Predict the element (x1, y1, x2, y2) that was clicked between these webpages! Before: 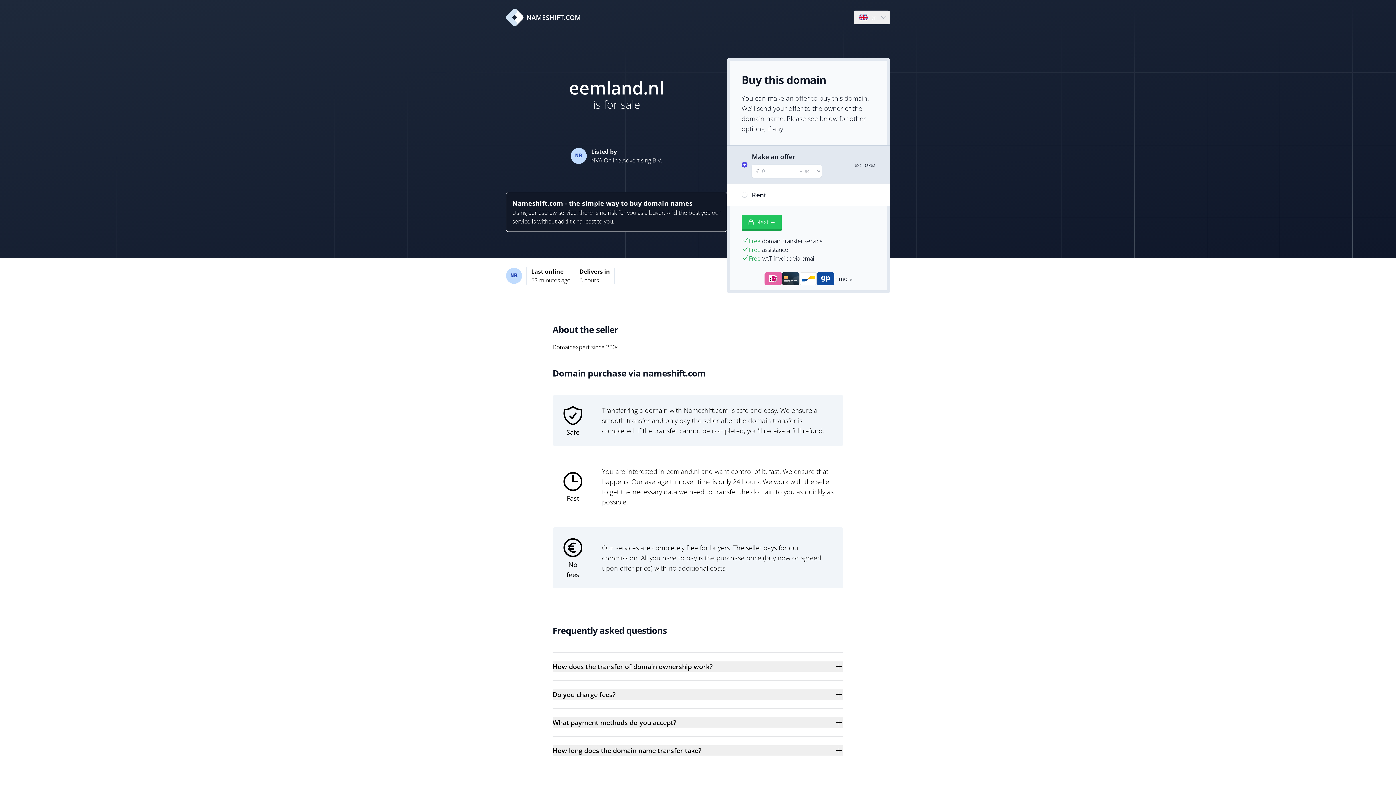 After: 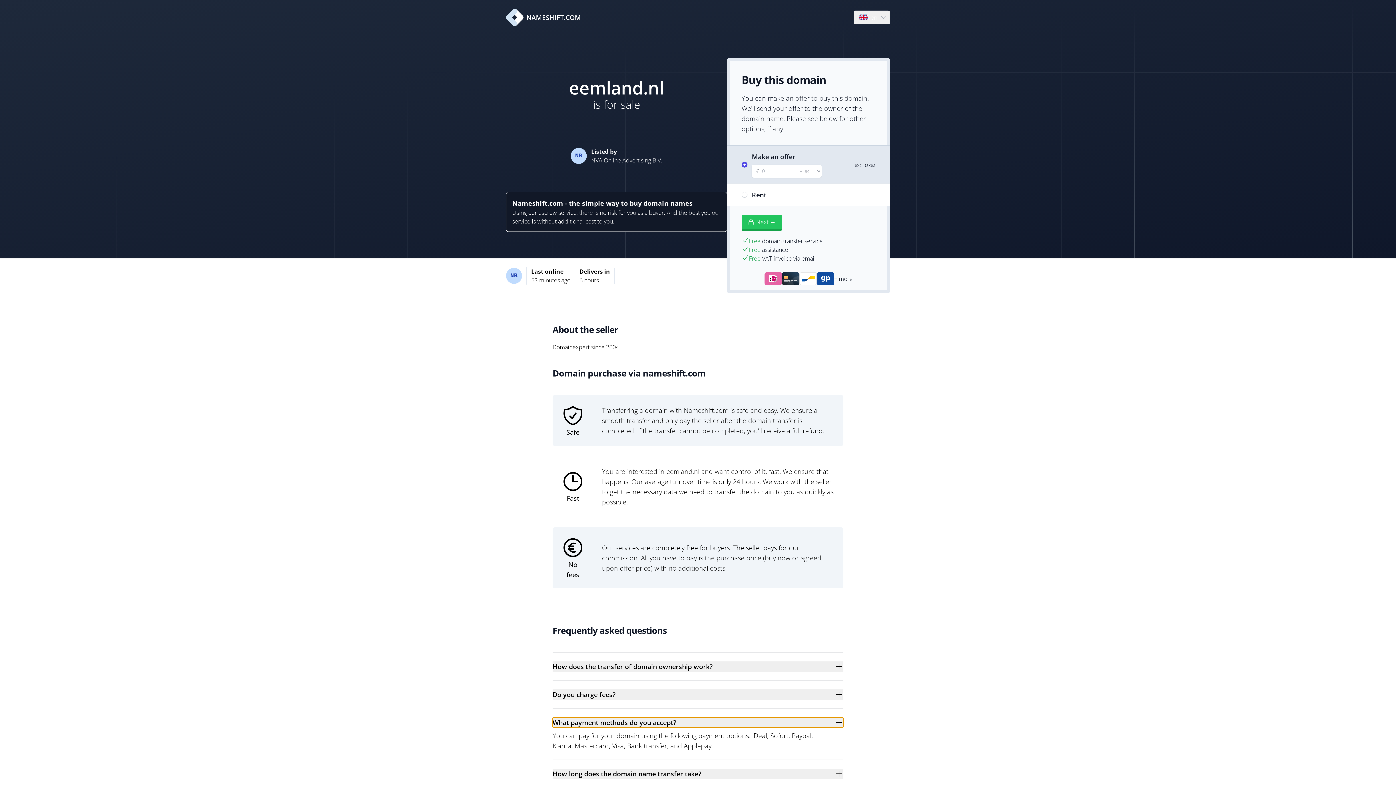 Action: bbox: (552, 717, 843, 728) label: What payment methods do you accept?